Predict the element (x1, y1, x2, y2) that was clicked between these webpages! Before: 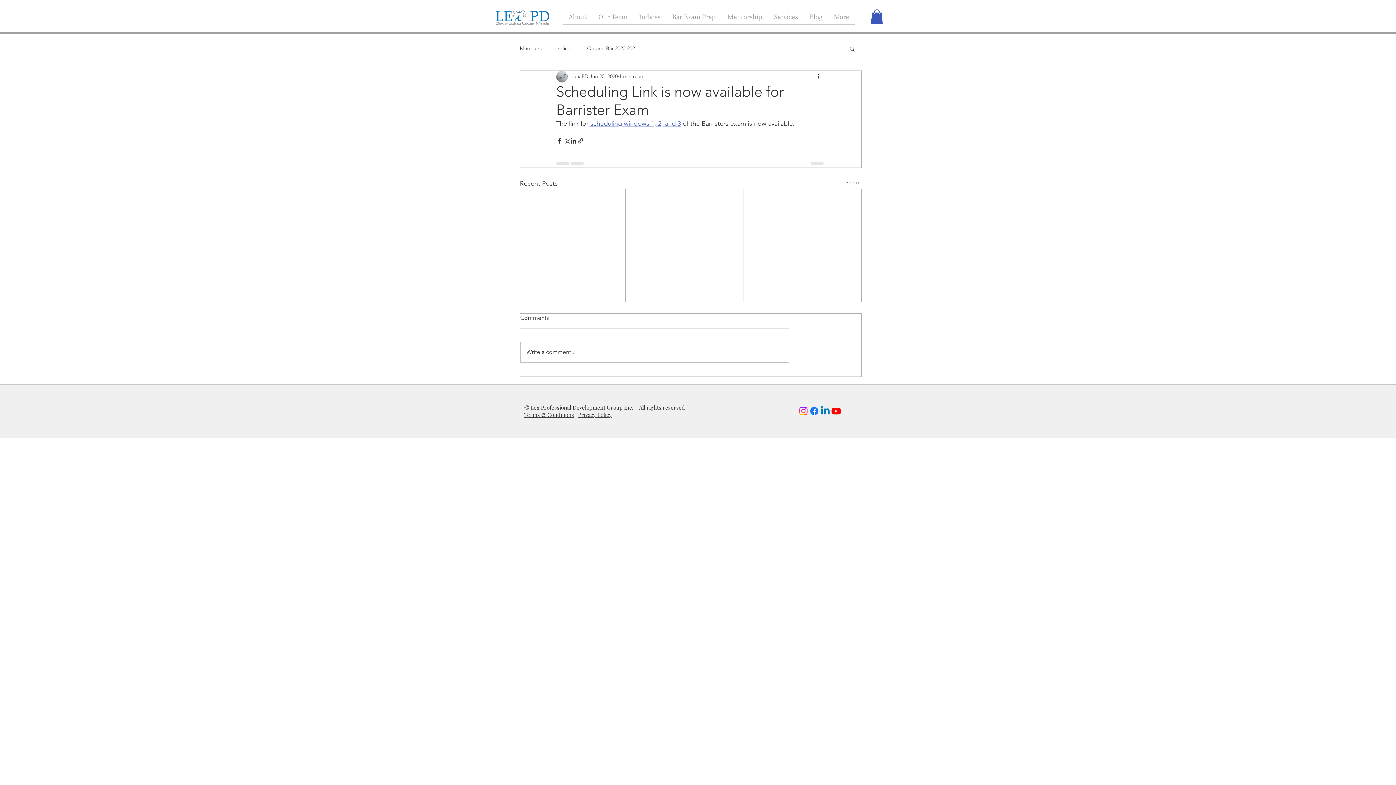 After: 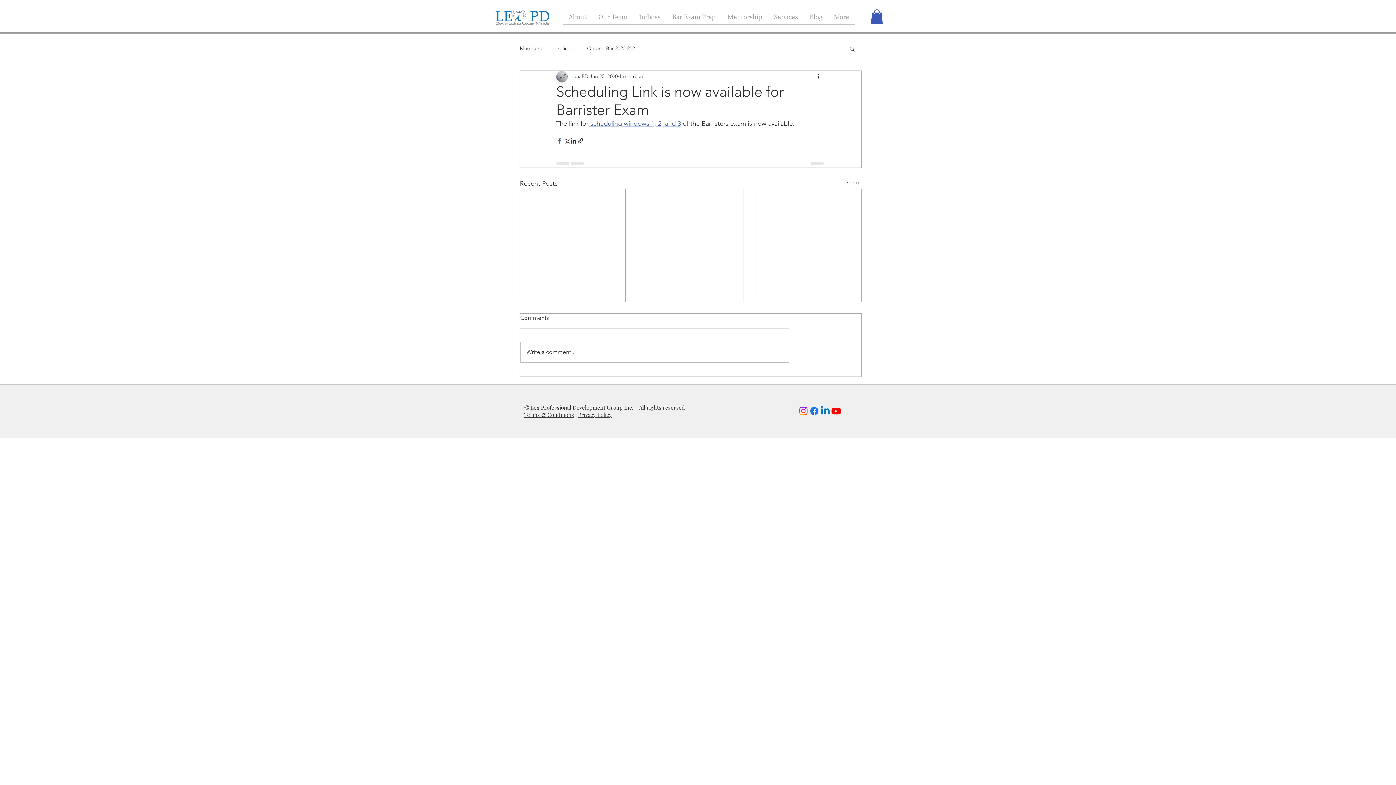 Action: label: Share via Facebook bbox: (556, 137, 563, 144)